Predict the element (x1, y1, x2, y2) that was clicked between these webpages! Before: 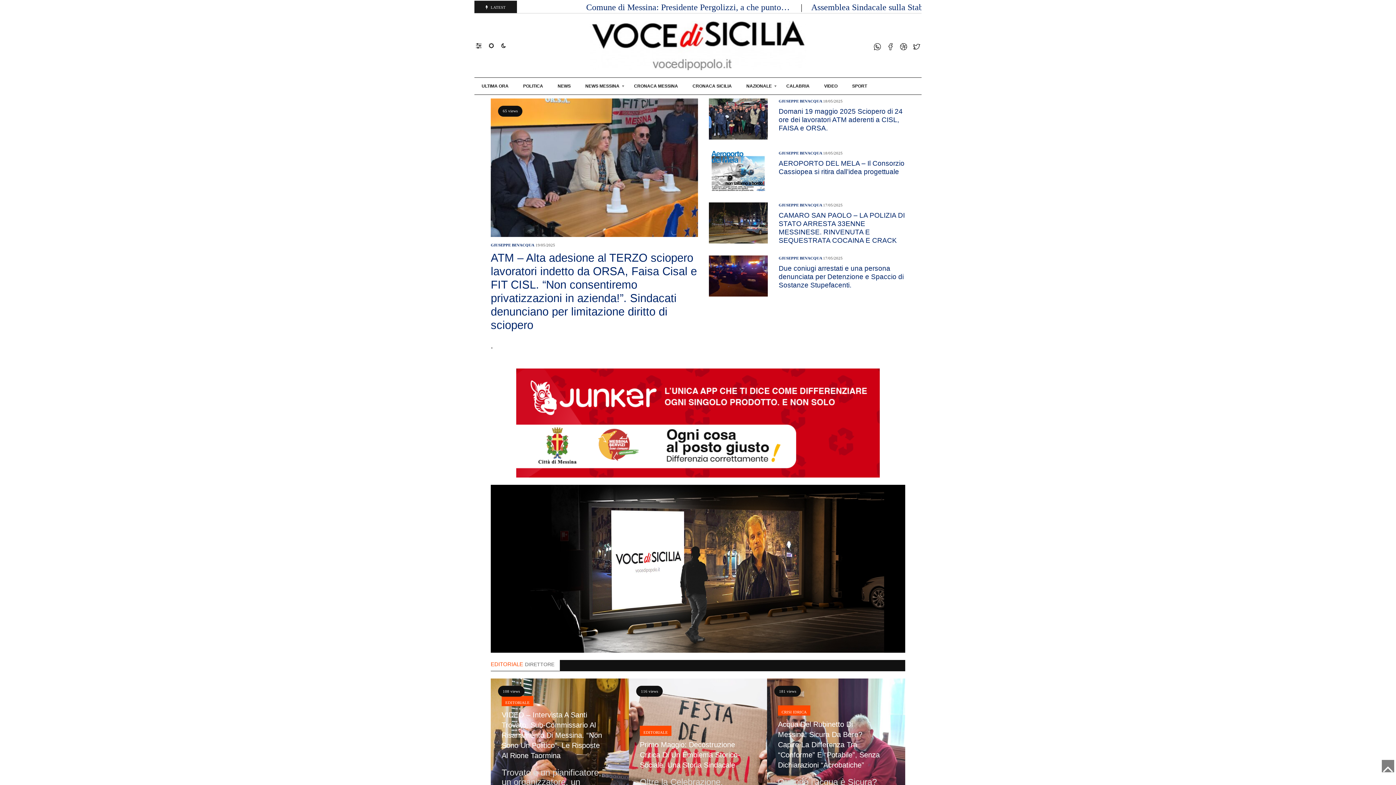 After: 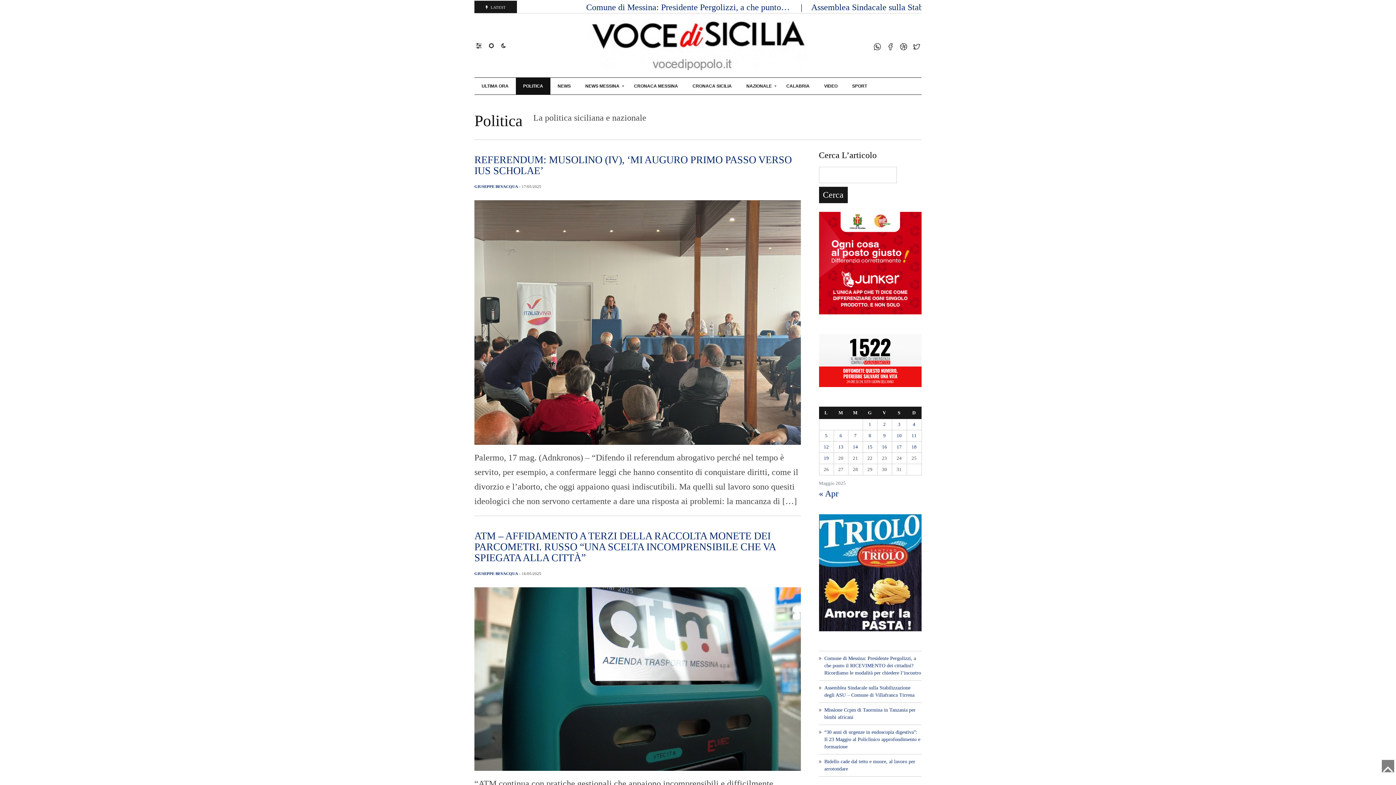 Action: label: POLITICA bbox: (516, 77, 550, 94)